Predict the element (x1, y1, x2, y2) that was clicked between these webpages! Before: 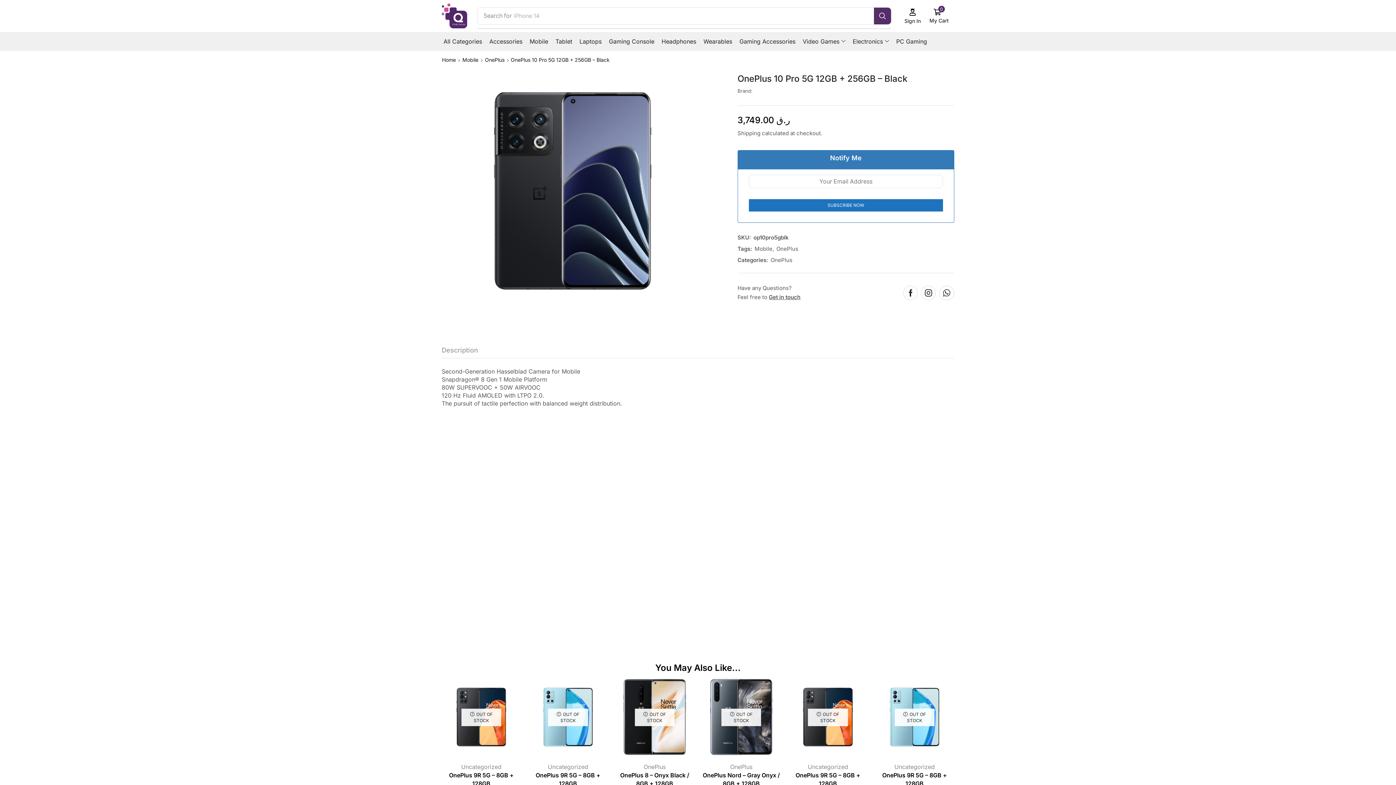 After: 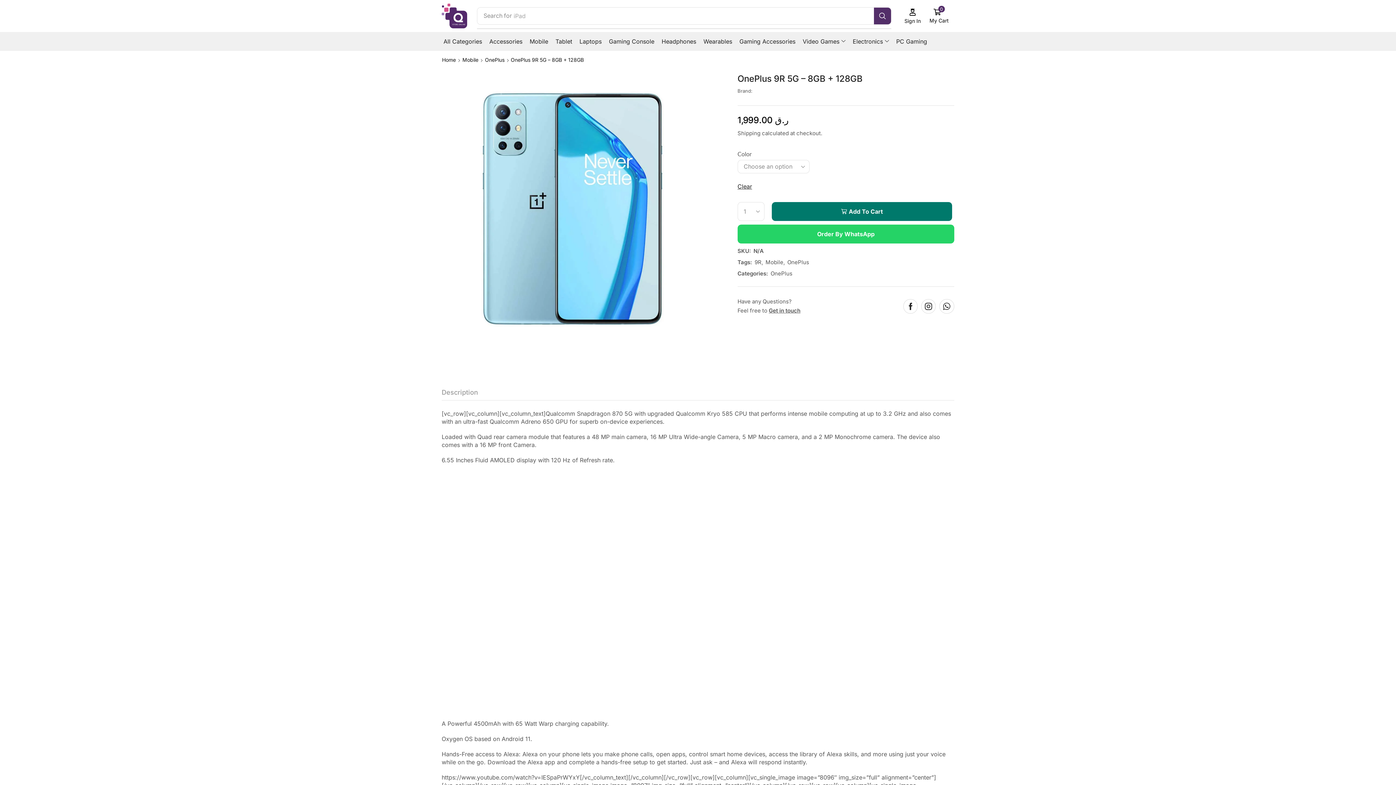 Action: bbox: (528, 771, 607, 788) label: OnePlus 9R 5G – 8GB + 128GB